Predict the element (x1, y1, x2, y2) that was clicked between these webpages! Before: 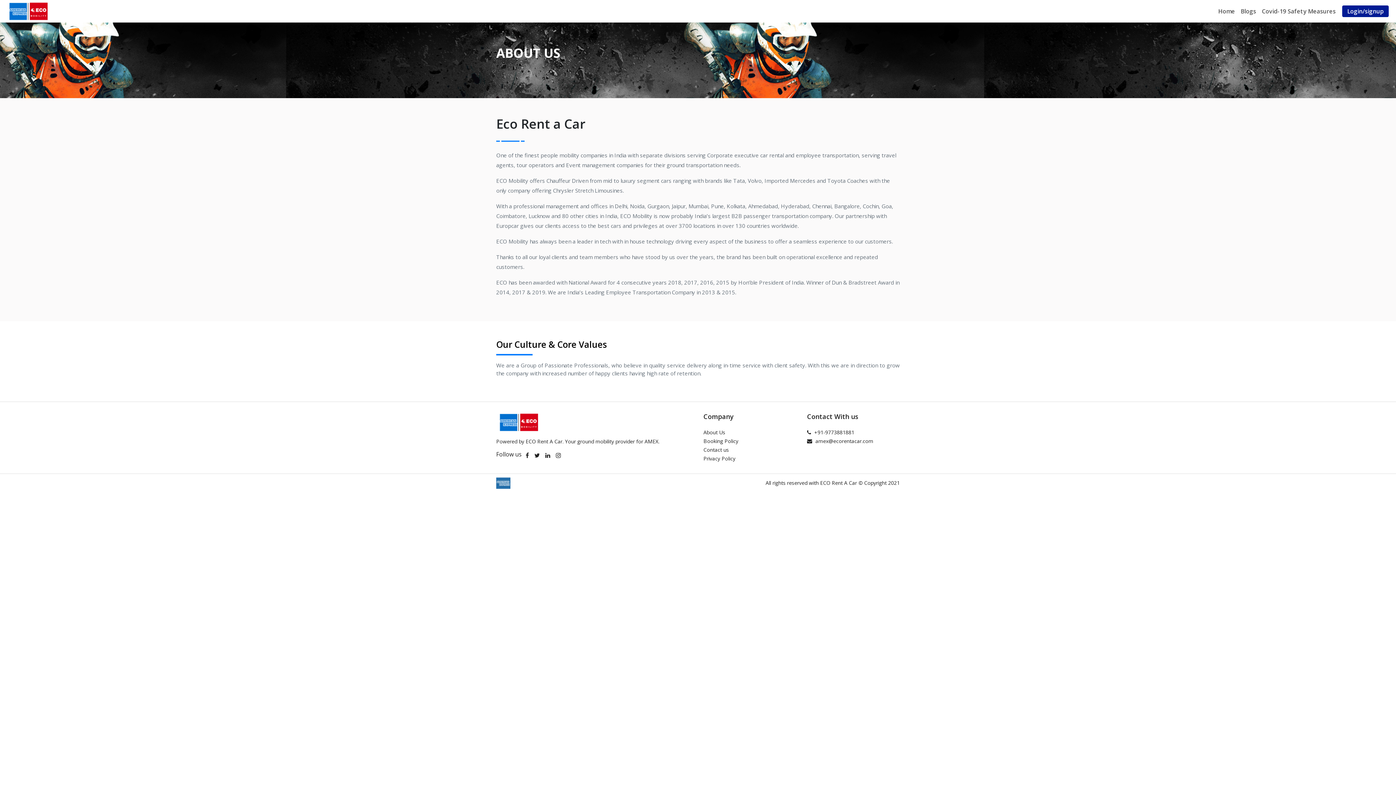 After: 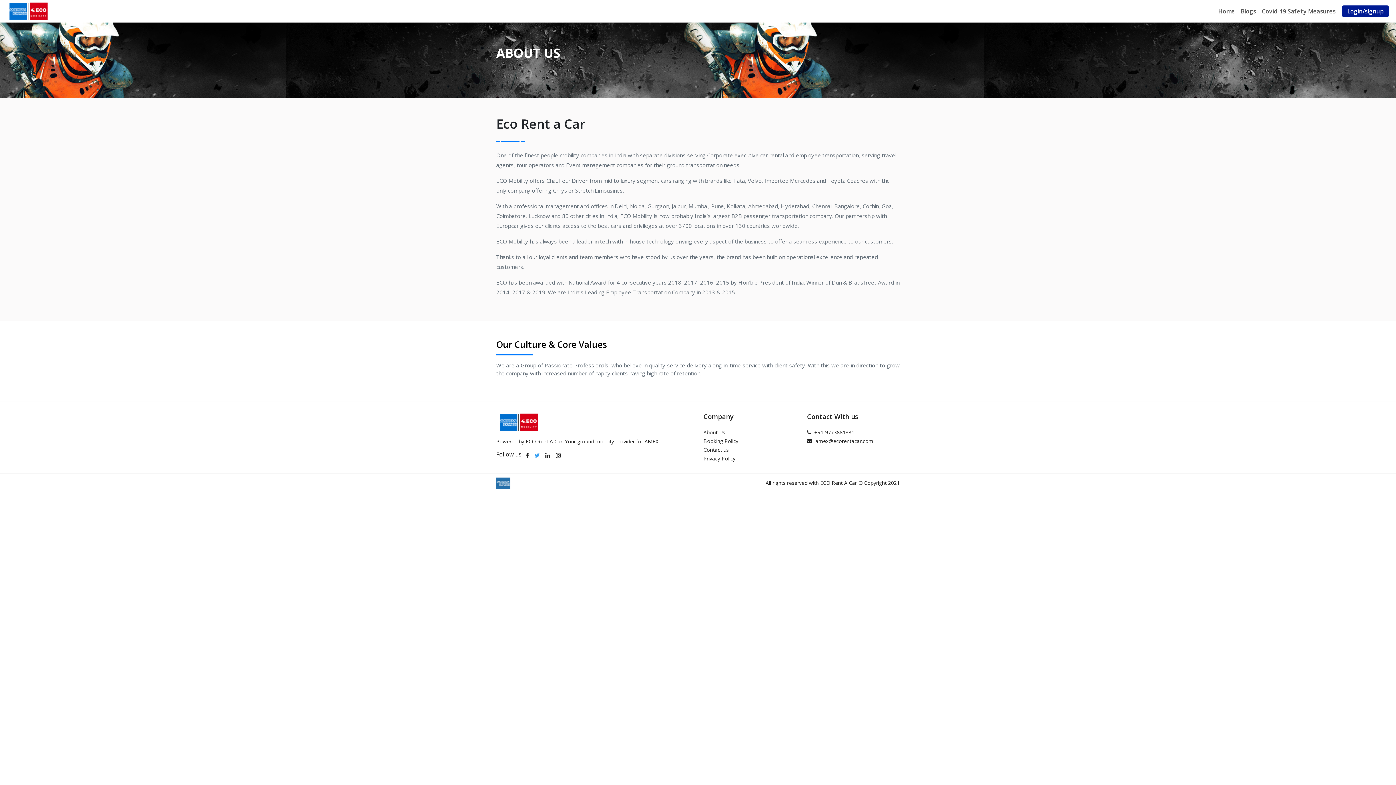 Action: bbox: (534, 452, 540, 459)